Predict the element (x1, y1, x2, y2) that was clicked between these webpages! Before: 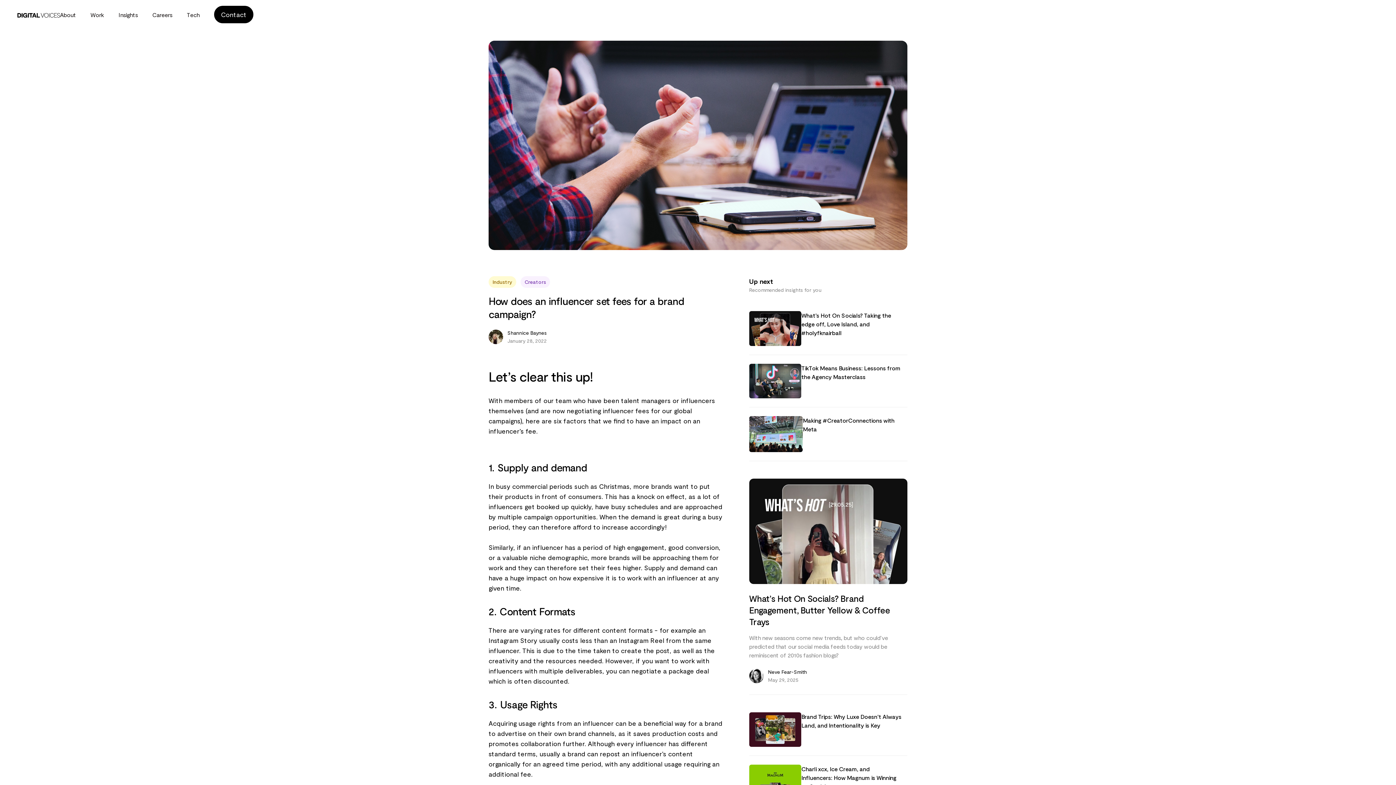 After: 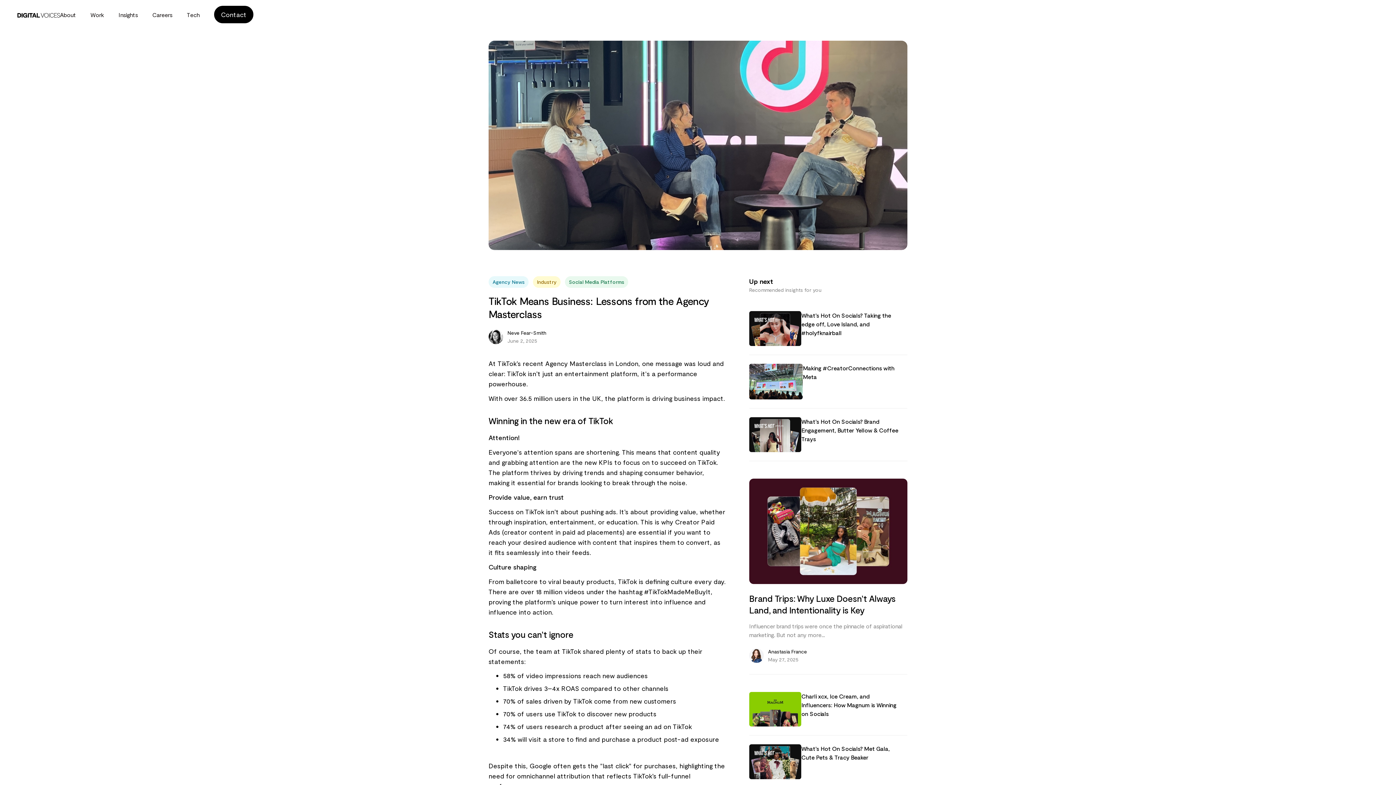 Action: label: TikTok Means Business: Lessons from the Agency Masterclass bbox: (749, 363, 907, 398)